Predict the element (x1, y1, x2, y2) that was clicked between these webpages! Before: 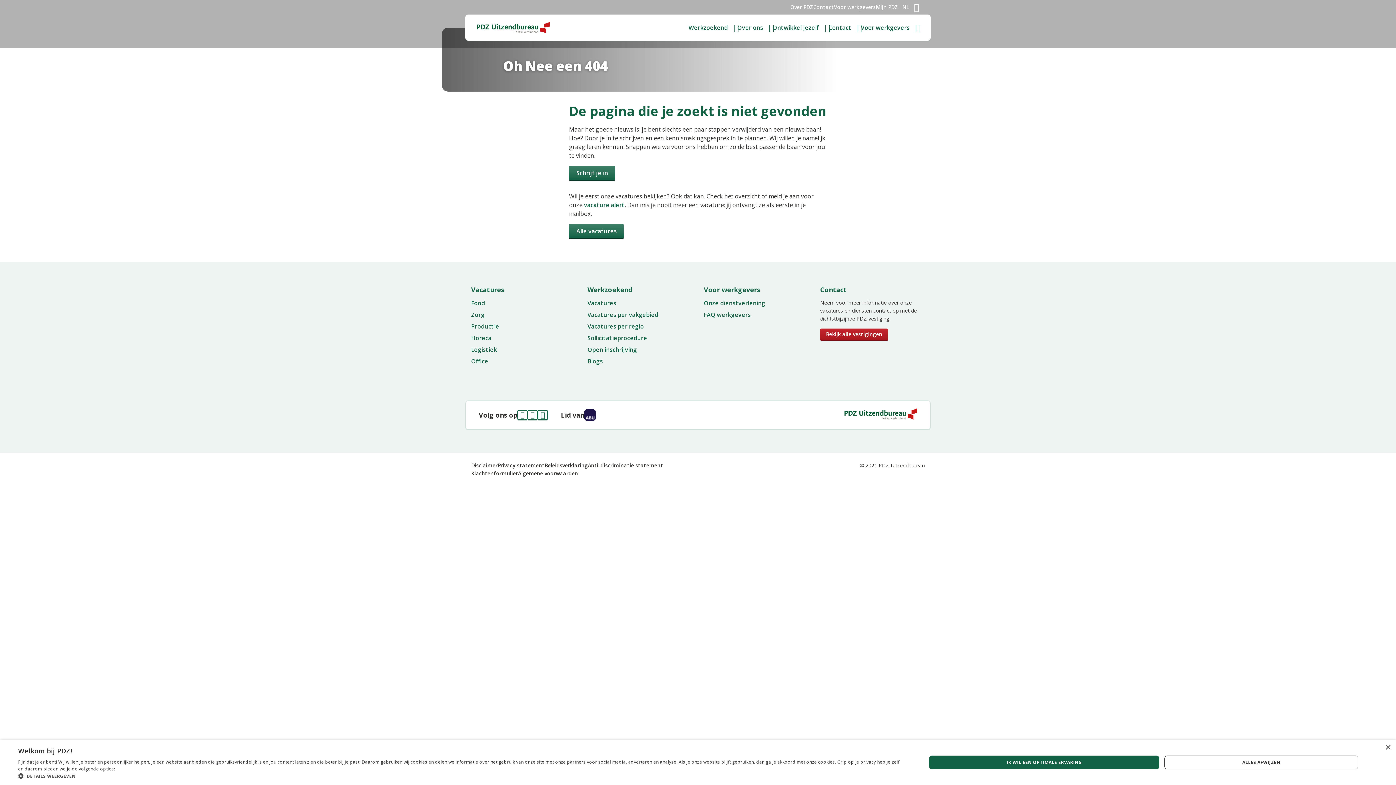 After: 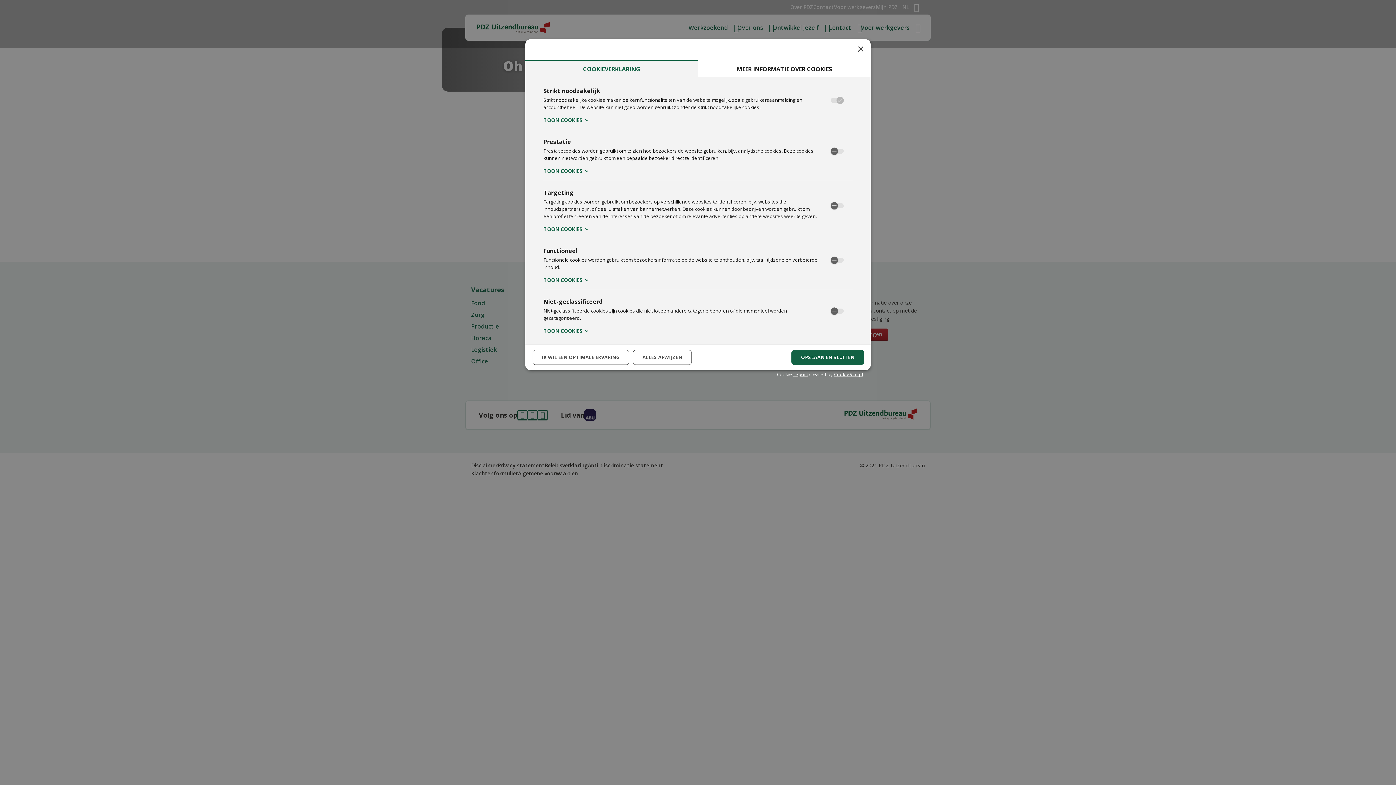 Action: label:  DETAILS WEERGEVEN bbox: (18, 772, 899, 780)